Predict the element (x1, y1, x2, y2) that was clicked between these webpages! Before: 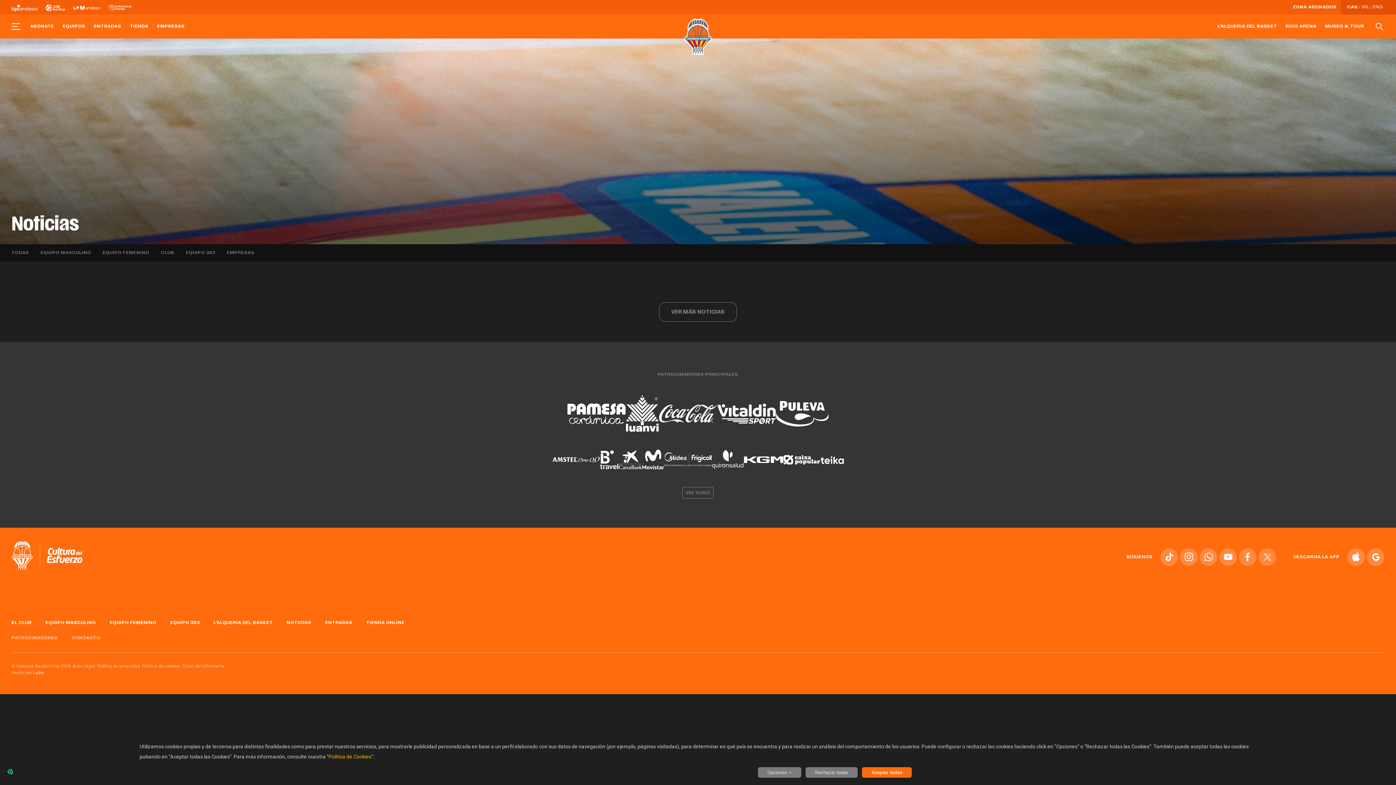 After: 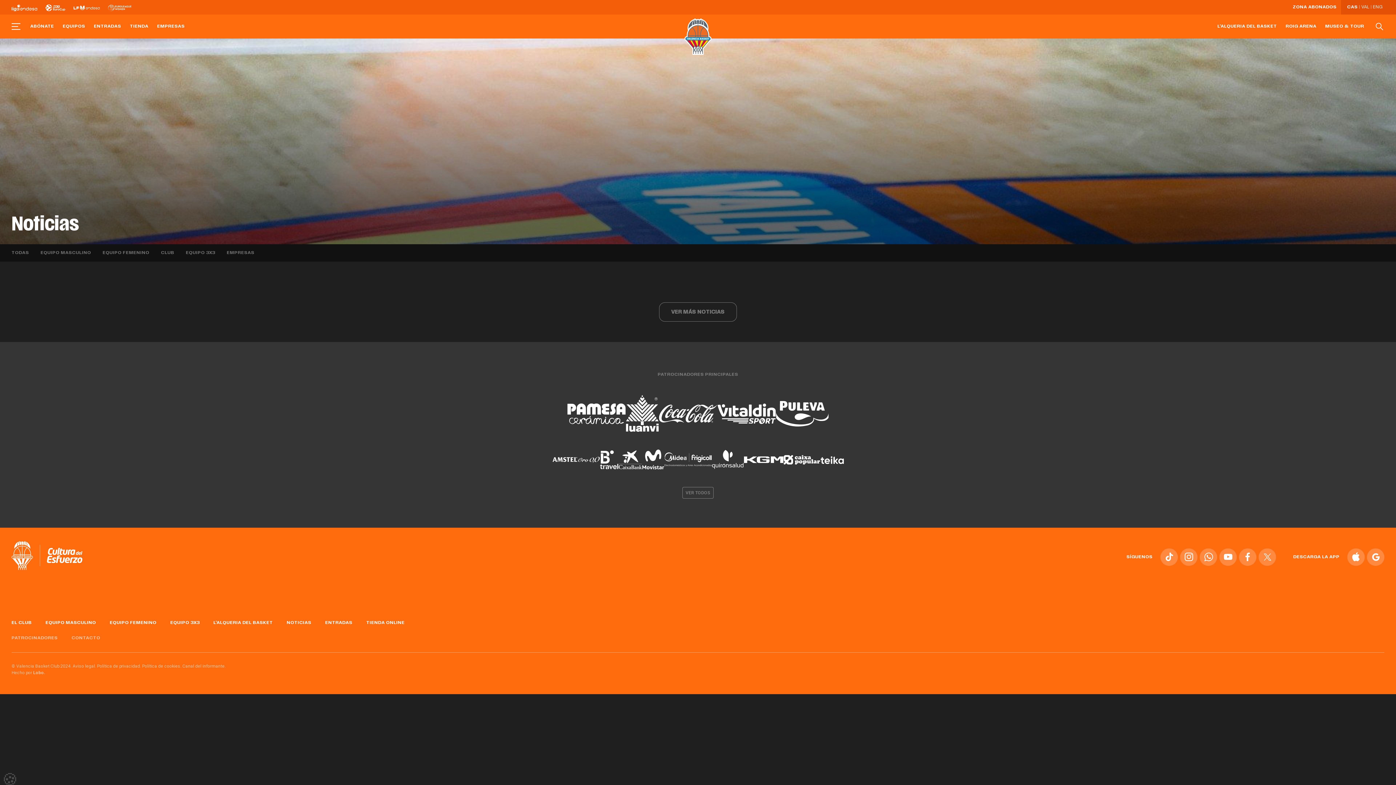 Action: bbox: (862, 767, 912, 778) label: Aceptar todas